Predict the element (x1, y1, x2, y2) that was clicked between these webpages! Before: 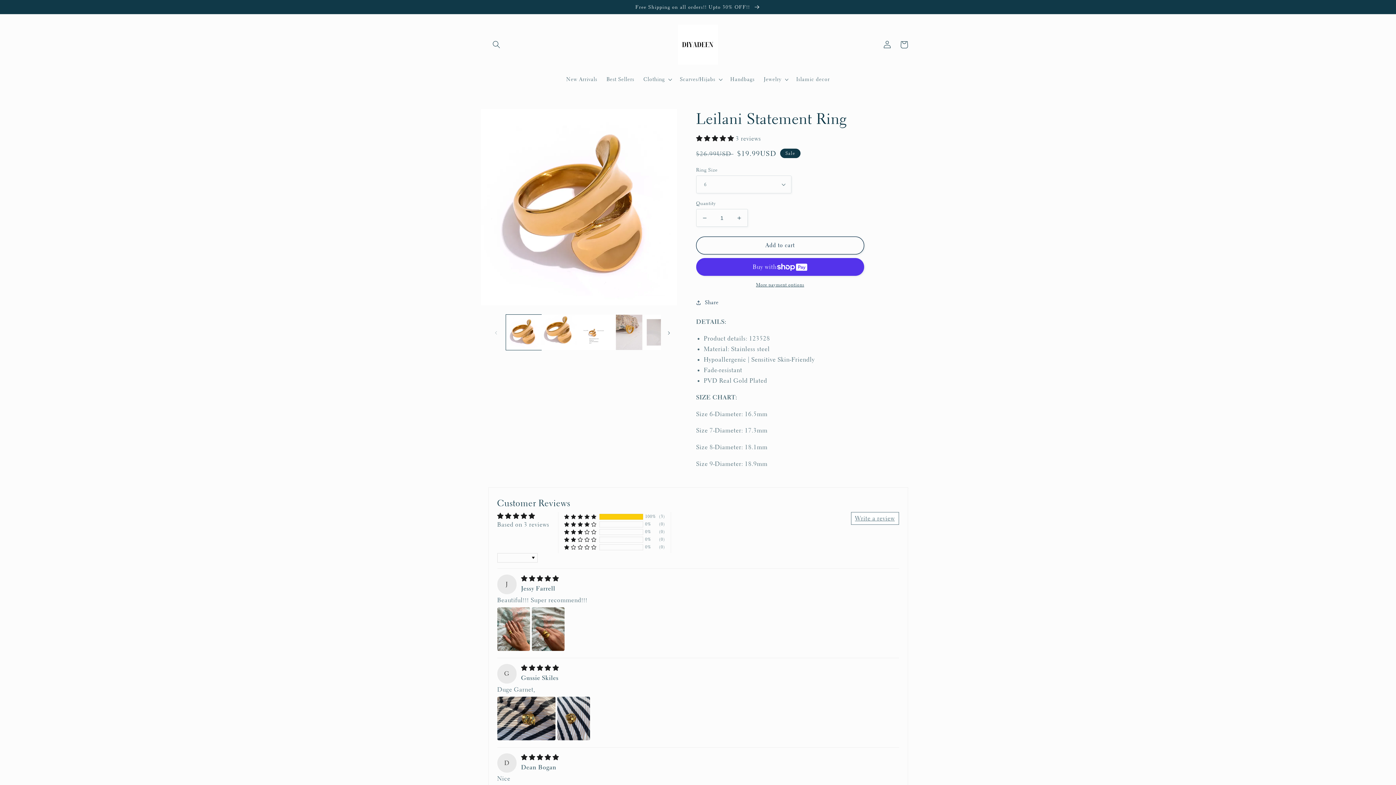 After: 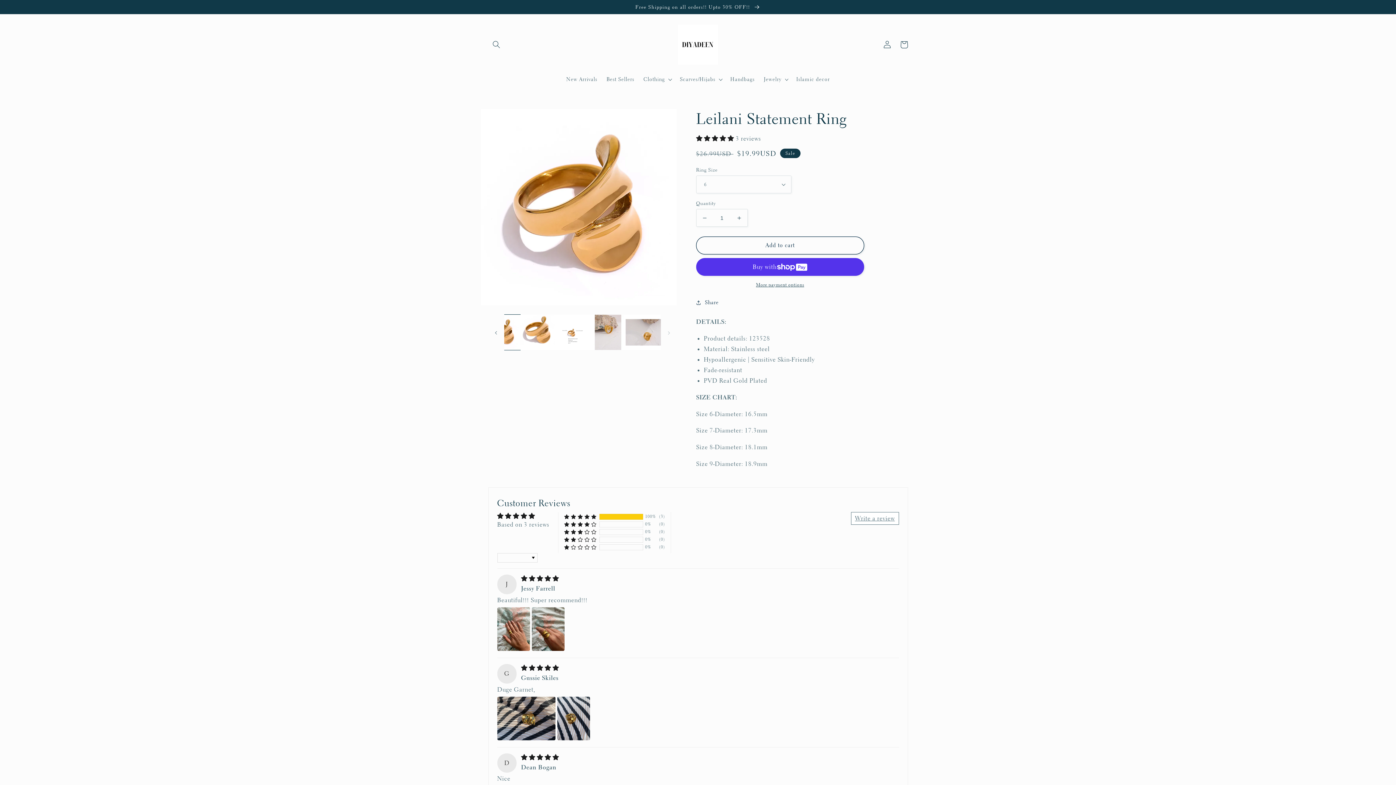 Action: label: Slide right bbox: (661, 324, 677, 340)